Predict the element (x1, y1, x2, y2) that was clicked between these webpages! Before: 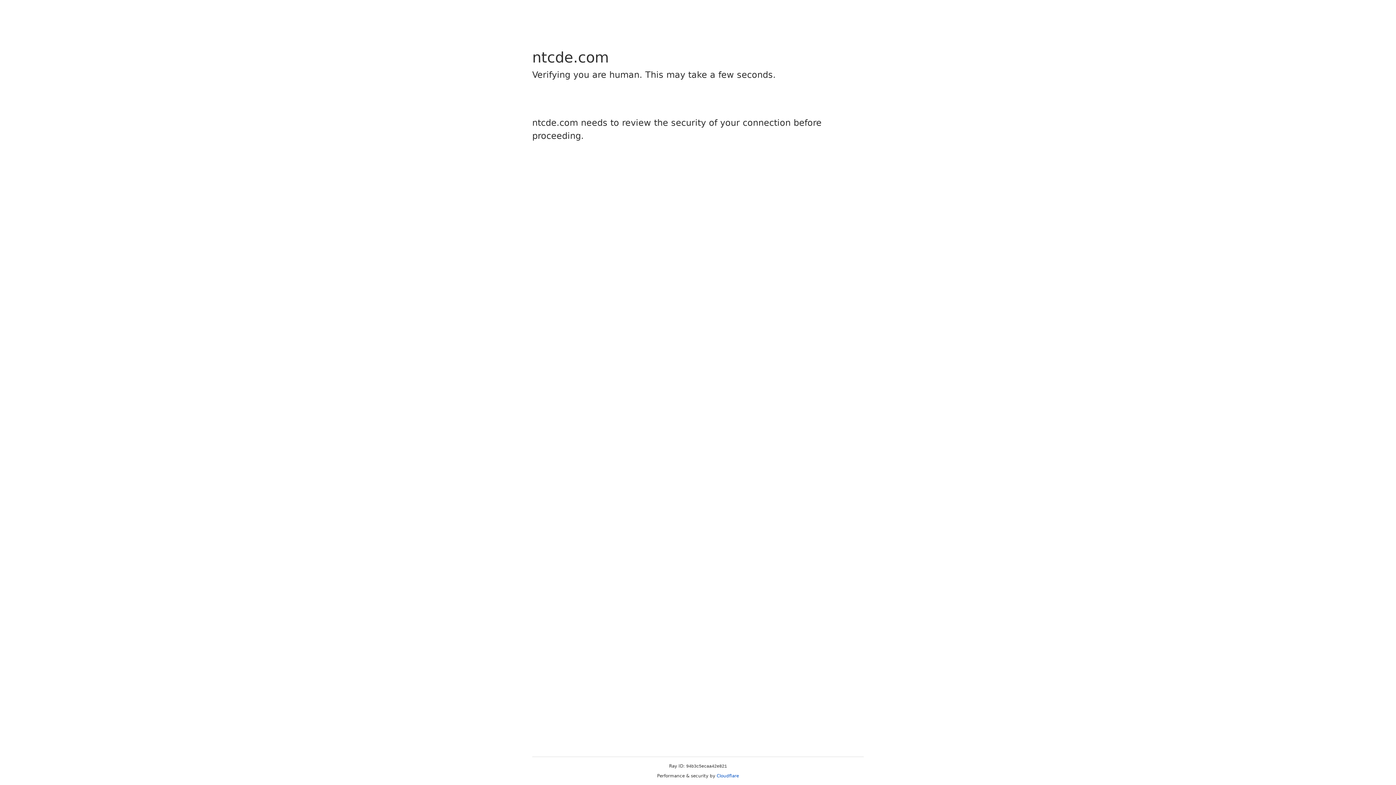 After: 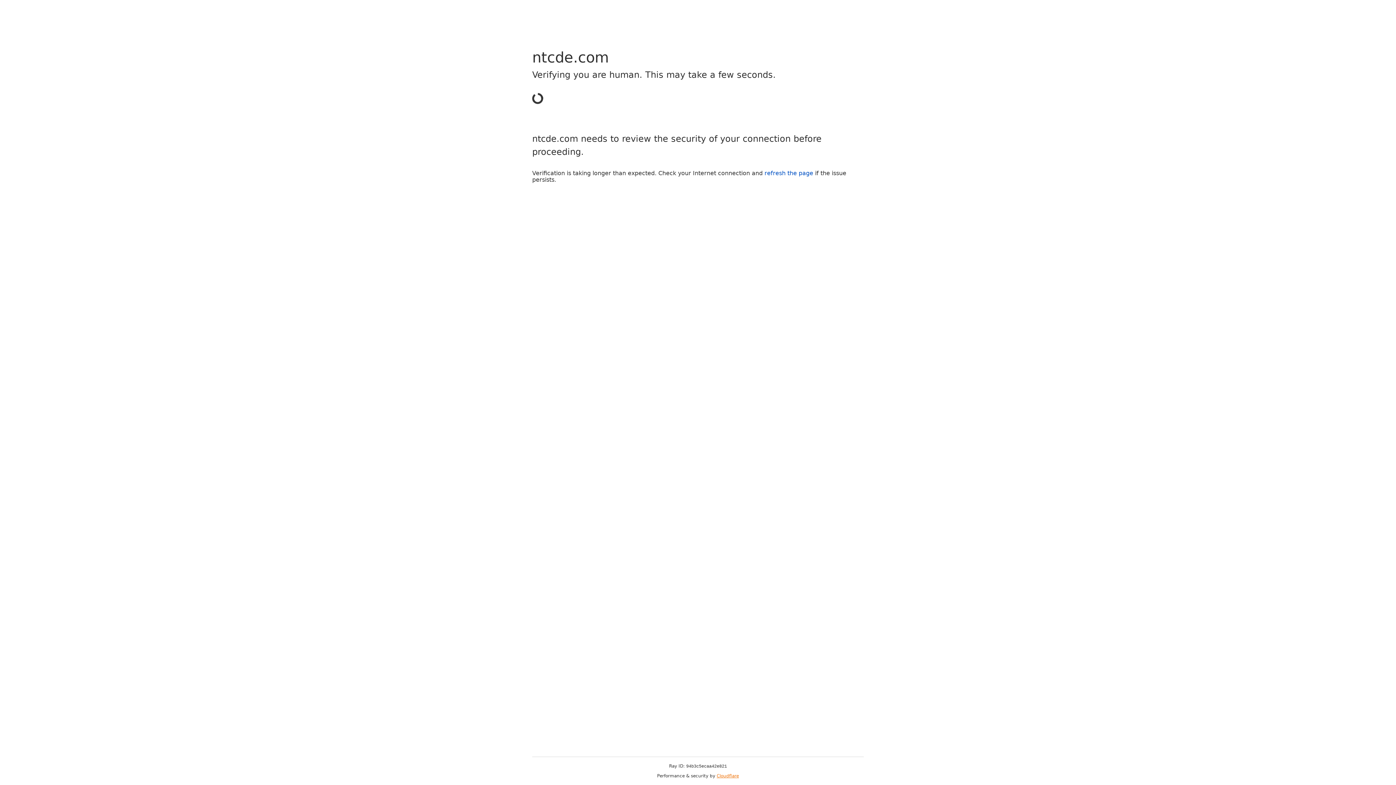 Action: bbox: (716, 773, 739, 778) label: Cloudflare